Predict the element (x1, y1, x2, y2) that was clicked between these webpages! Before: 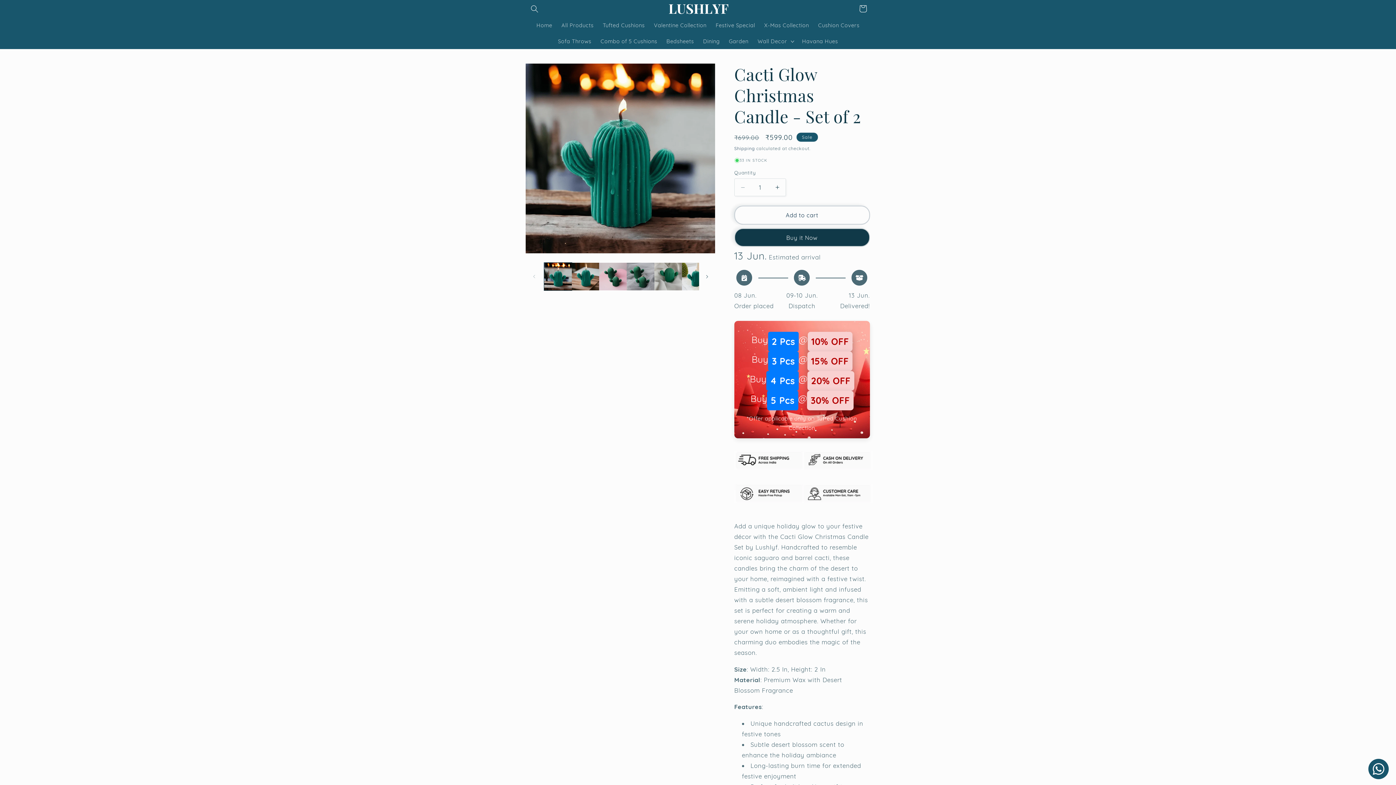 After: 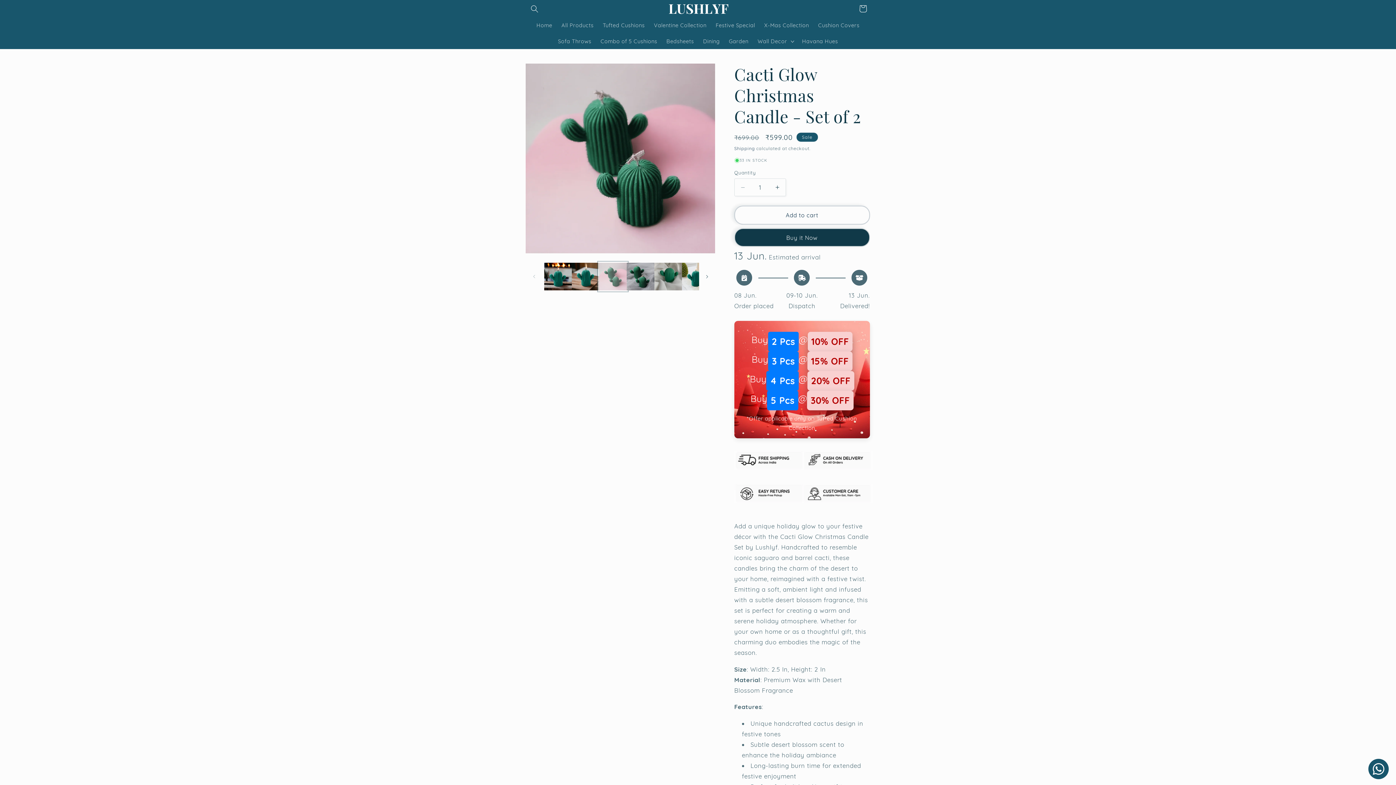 Action: bbox: (599, 262, 627, 290) label: Load image 3 in gallery view